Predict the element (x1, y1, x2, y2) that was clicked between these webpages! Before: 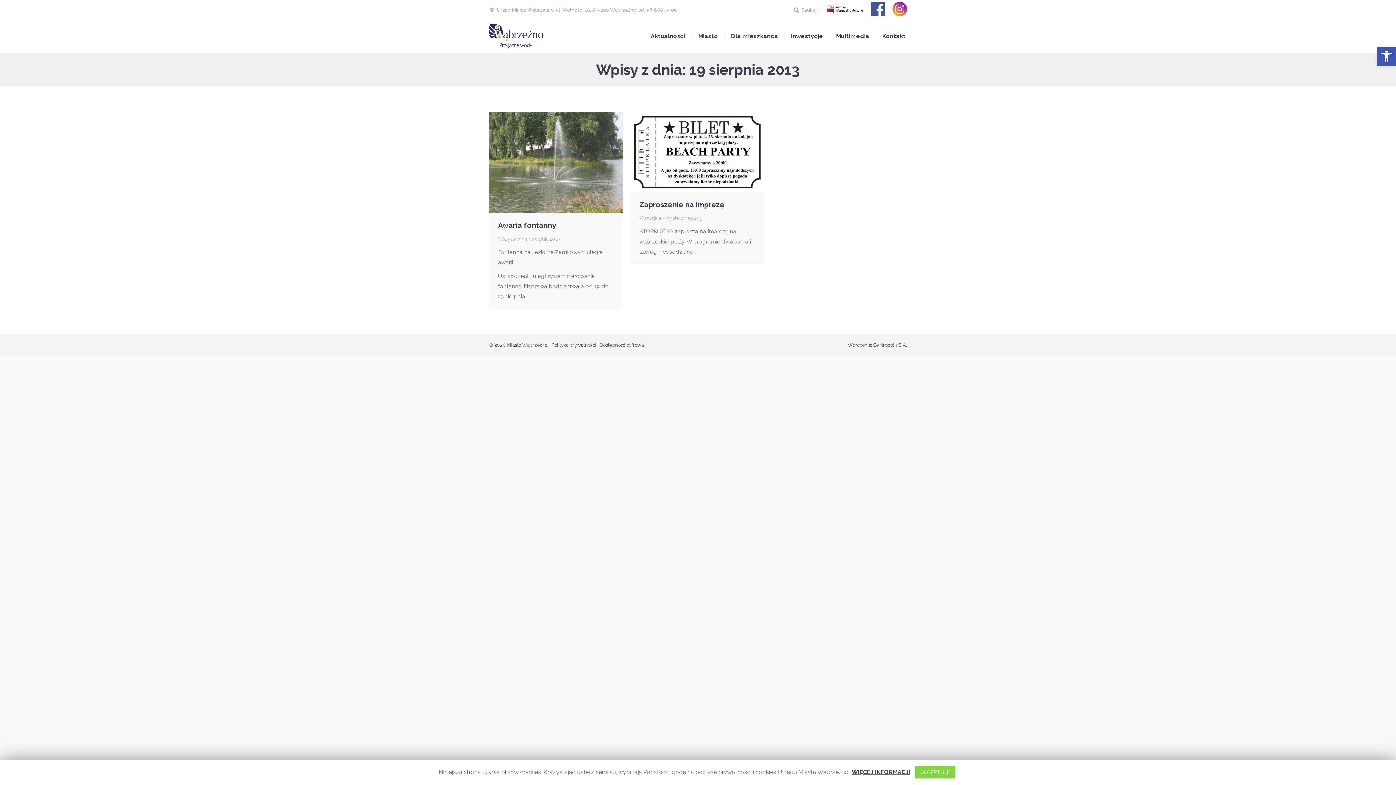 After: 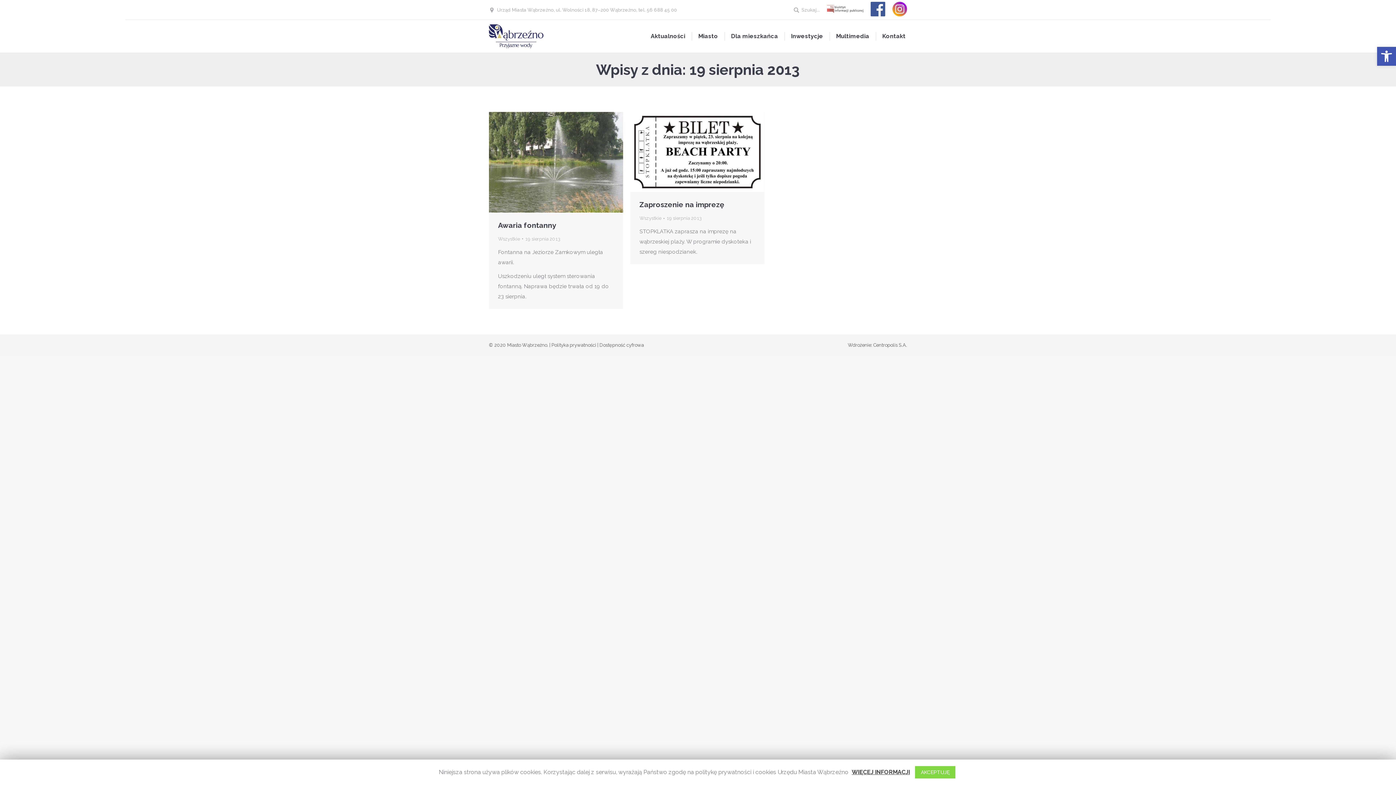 Action: bbox: (827, 8, 863, 14)